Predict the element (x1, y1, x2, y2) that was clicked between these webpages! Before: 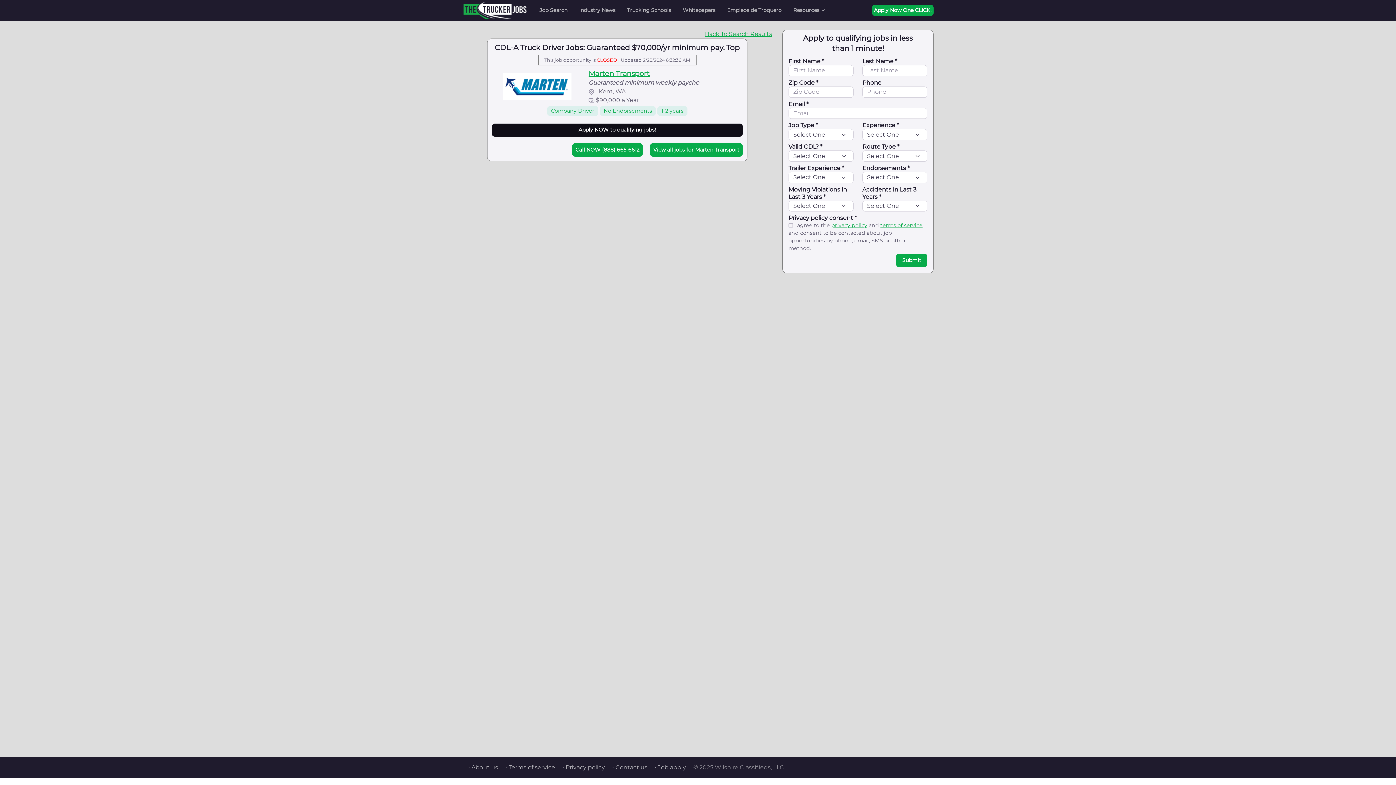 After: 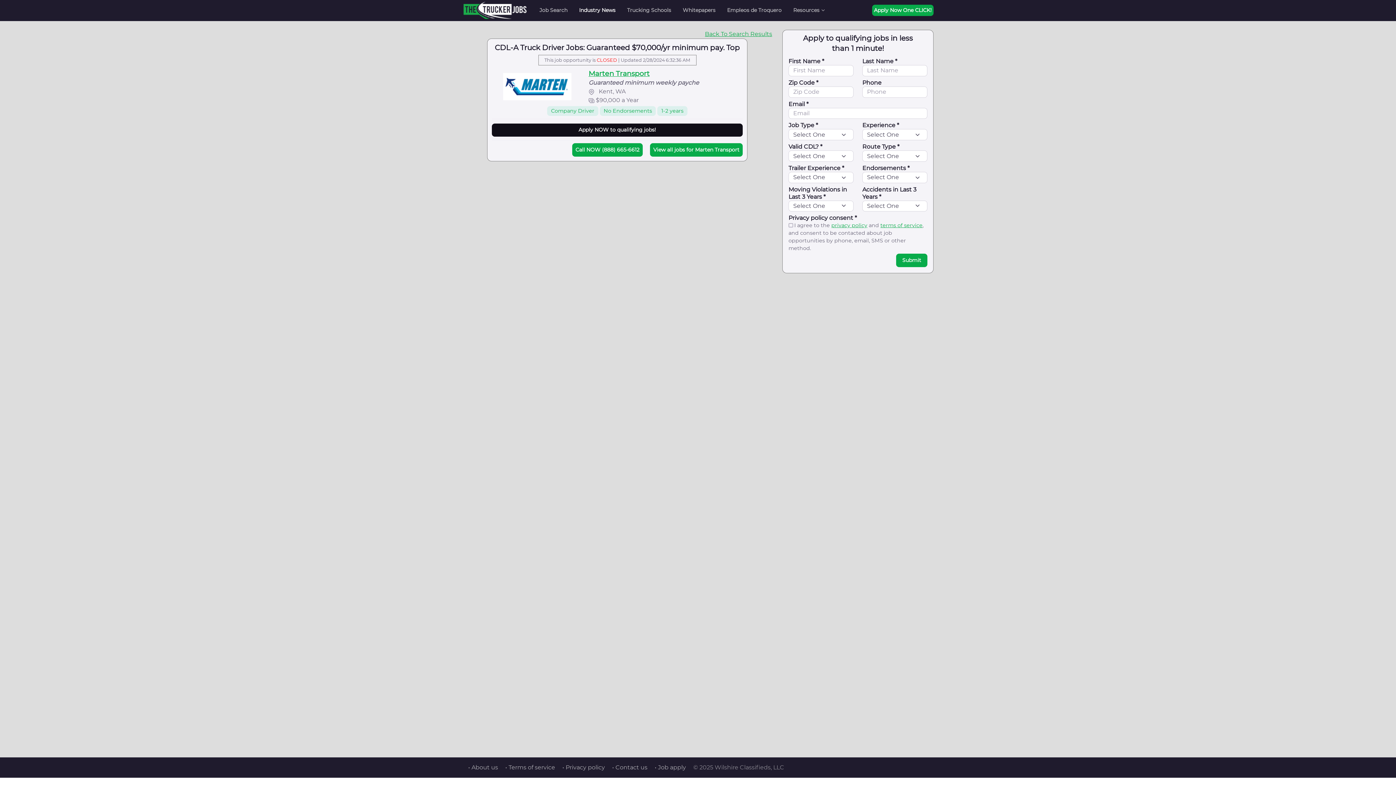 Action: label: Industry News bbox: (573, 2, 621, 18)